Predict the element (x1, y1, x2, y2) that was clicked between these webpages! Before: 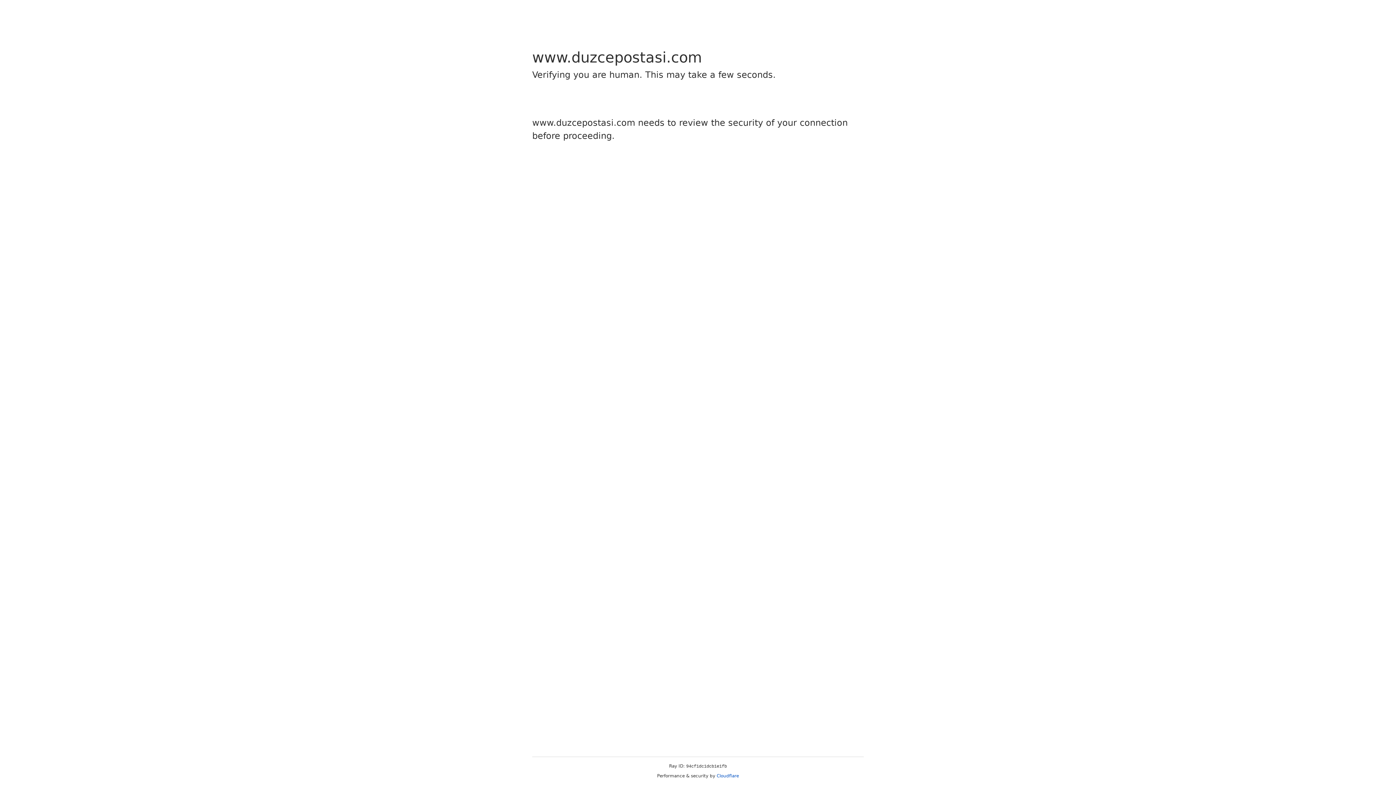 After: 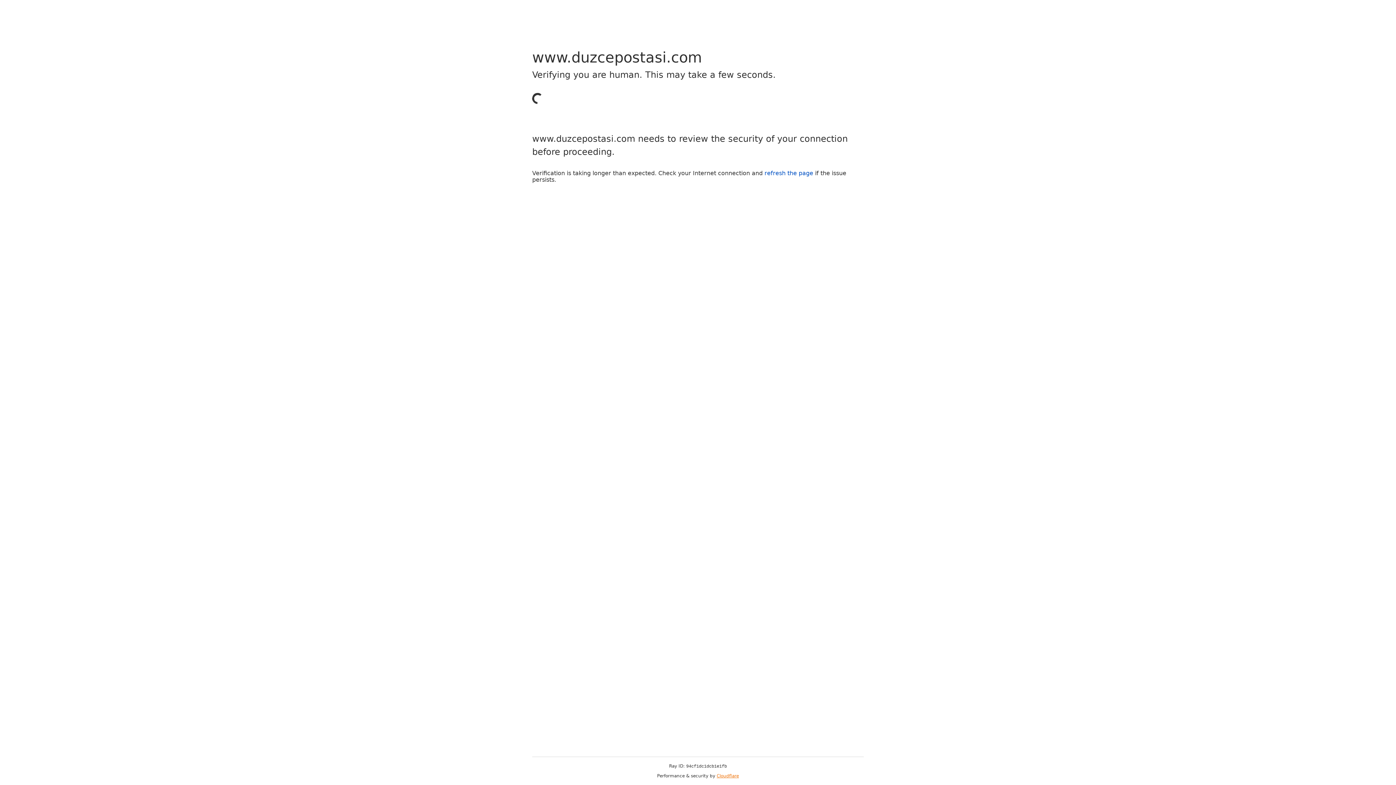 Action: label: Cloudflare bbox: (716, 773, 739, 778)